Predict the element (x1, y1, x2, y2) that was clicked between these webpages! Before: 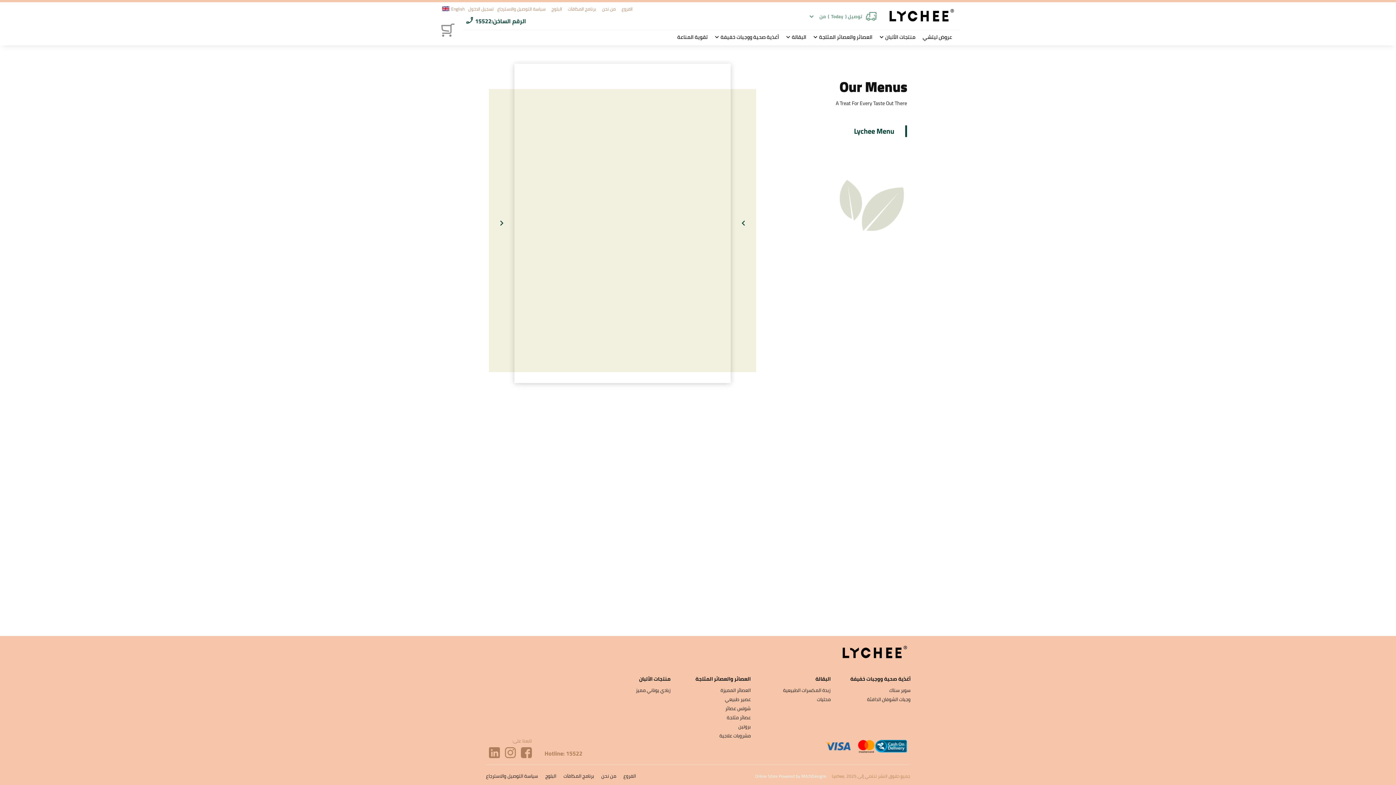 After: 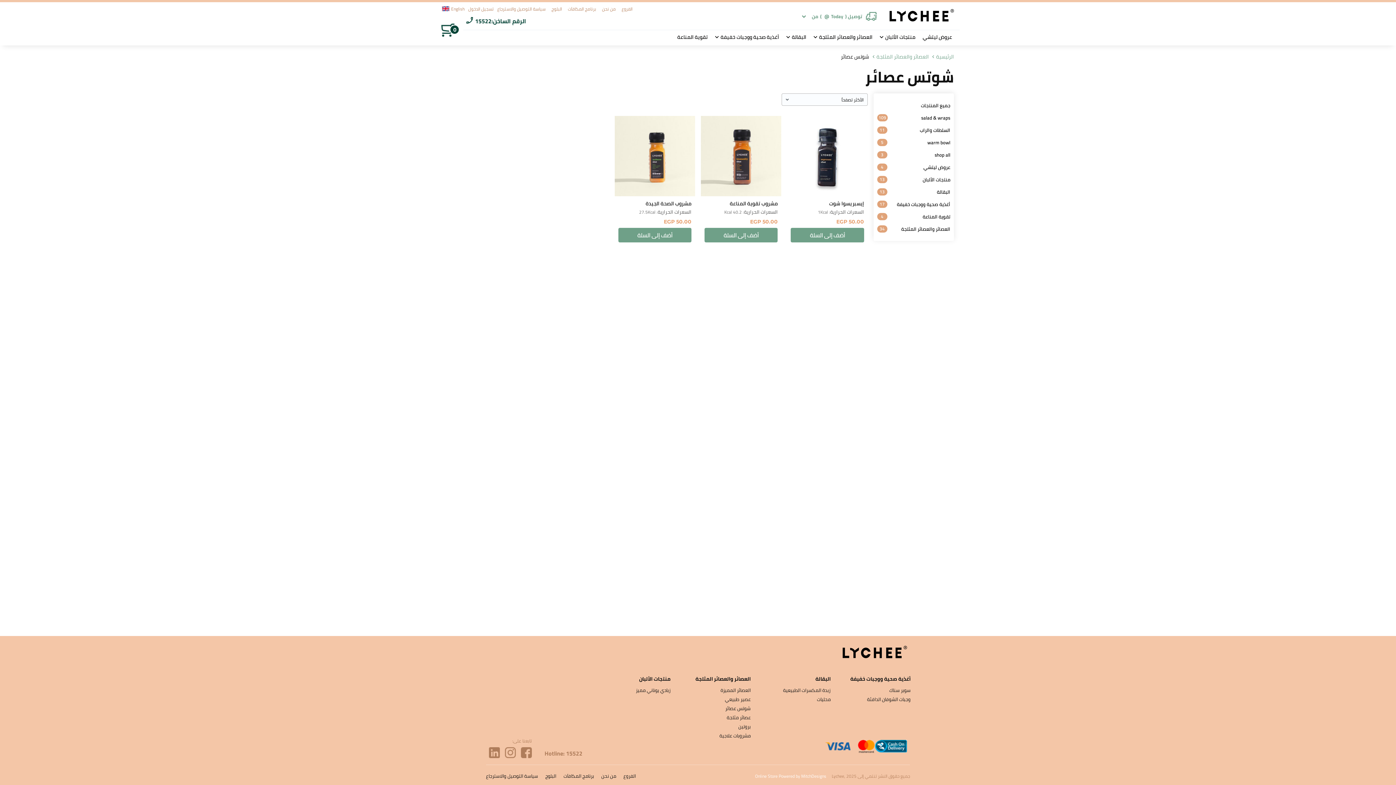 Action: bbox: (725, 704, 750, 712) label: شوتس عصائر